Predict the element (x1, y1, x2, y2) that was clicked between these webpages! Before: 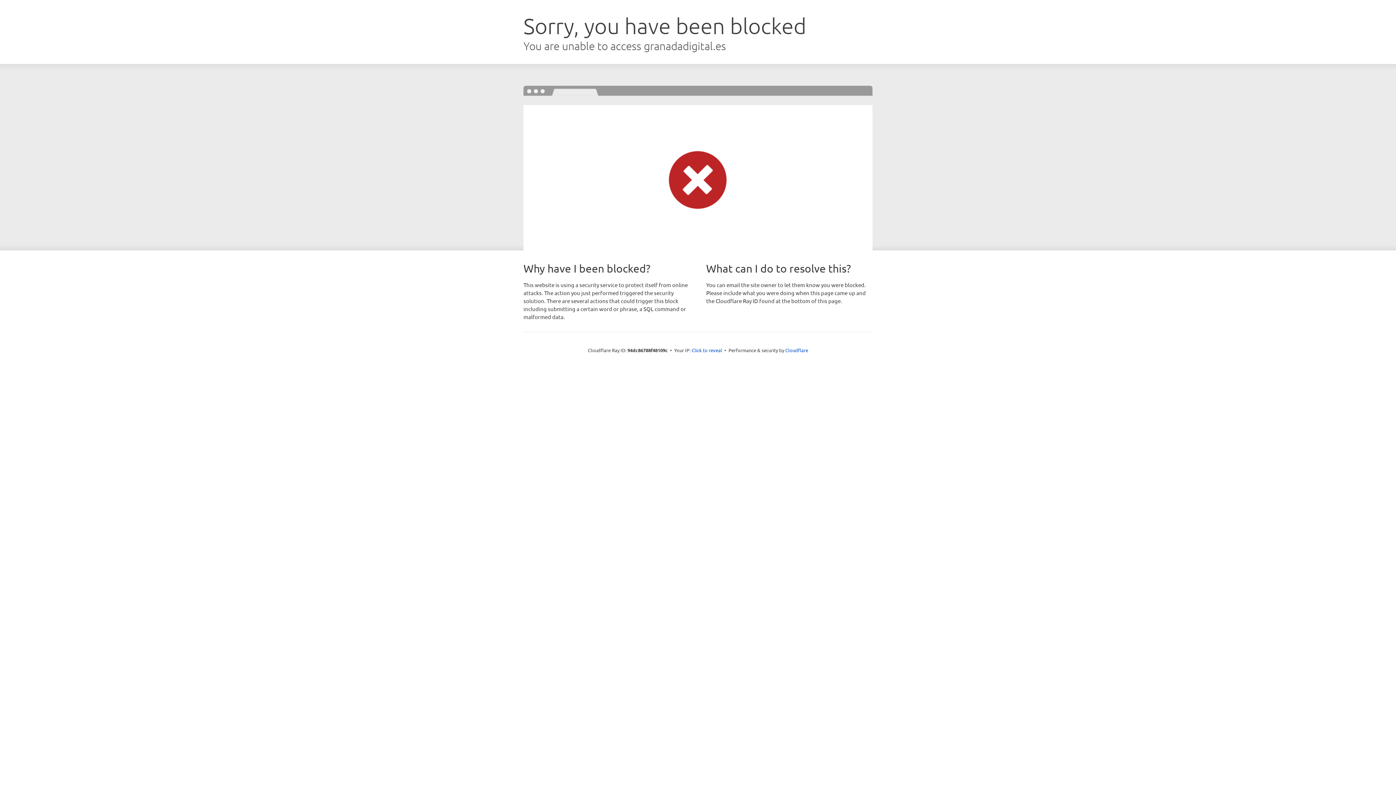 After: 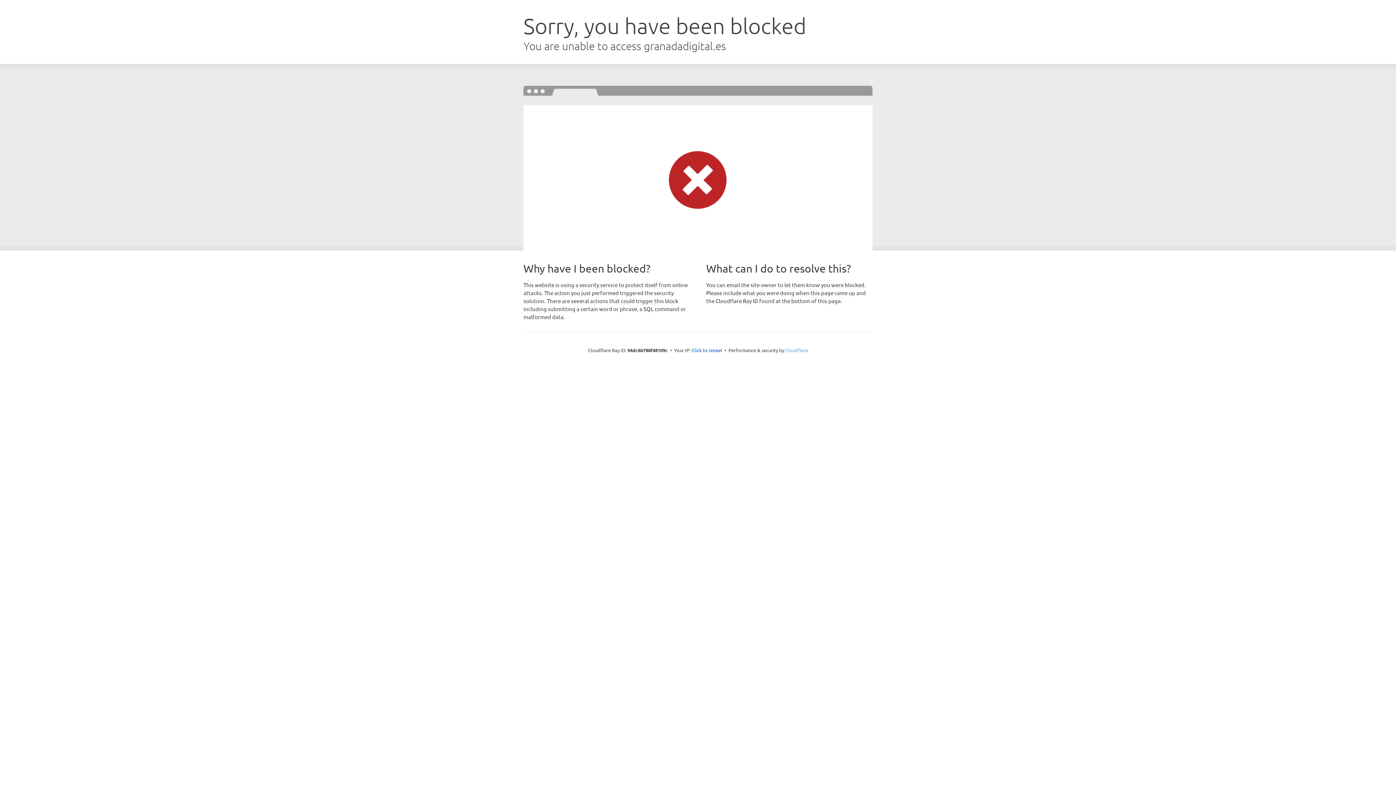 Action: label: Cloudflare bbox: (785, 347, 808, 353)